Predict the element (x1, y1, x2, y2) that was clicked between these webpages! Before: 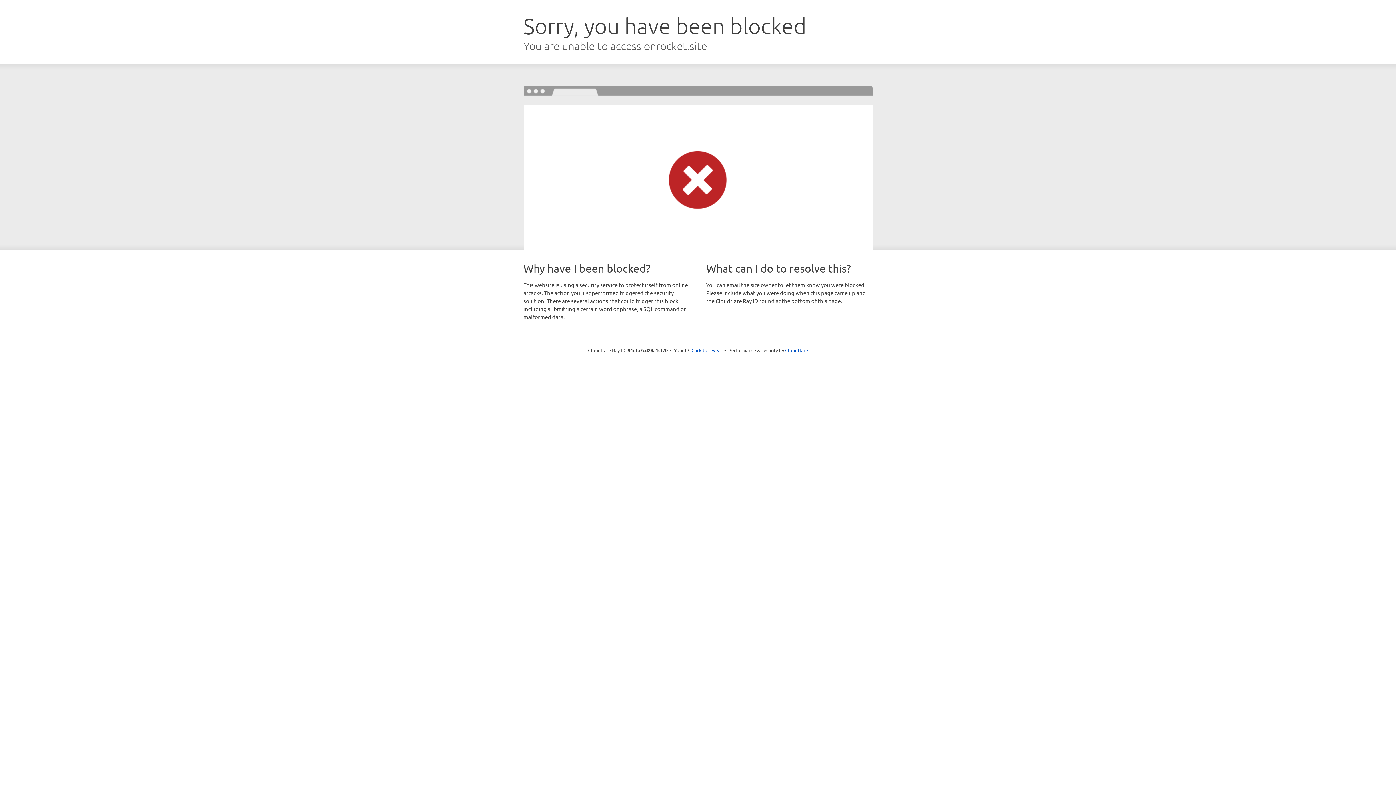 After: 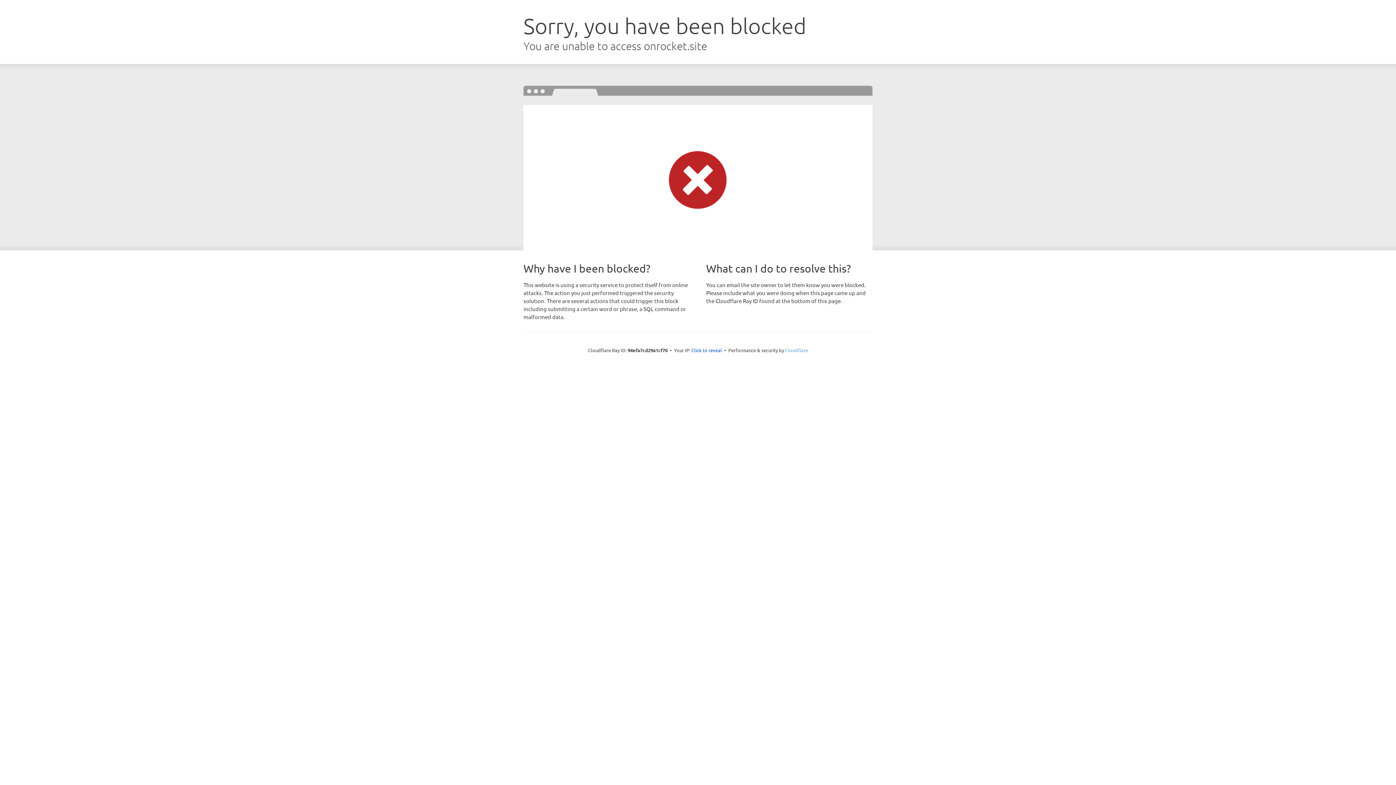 Action: bbox: (785, 347, 808, 353) label: Cloudflare